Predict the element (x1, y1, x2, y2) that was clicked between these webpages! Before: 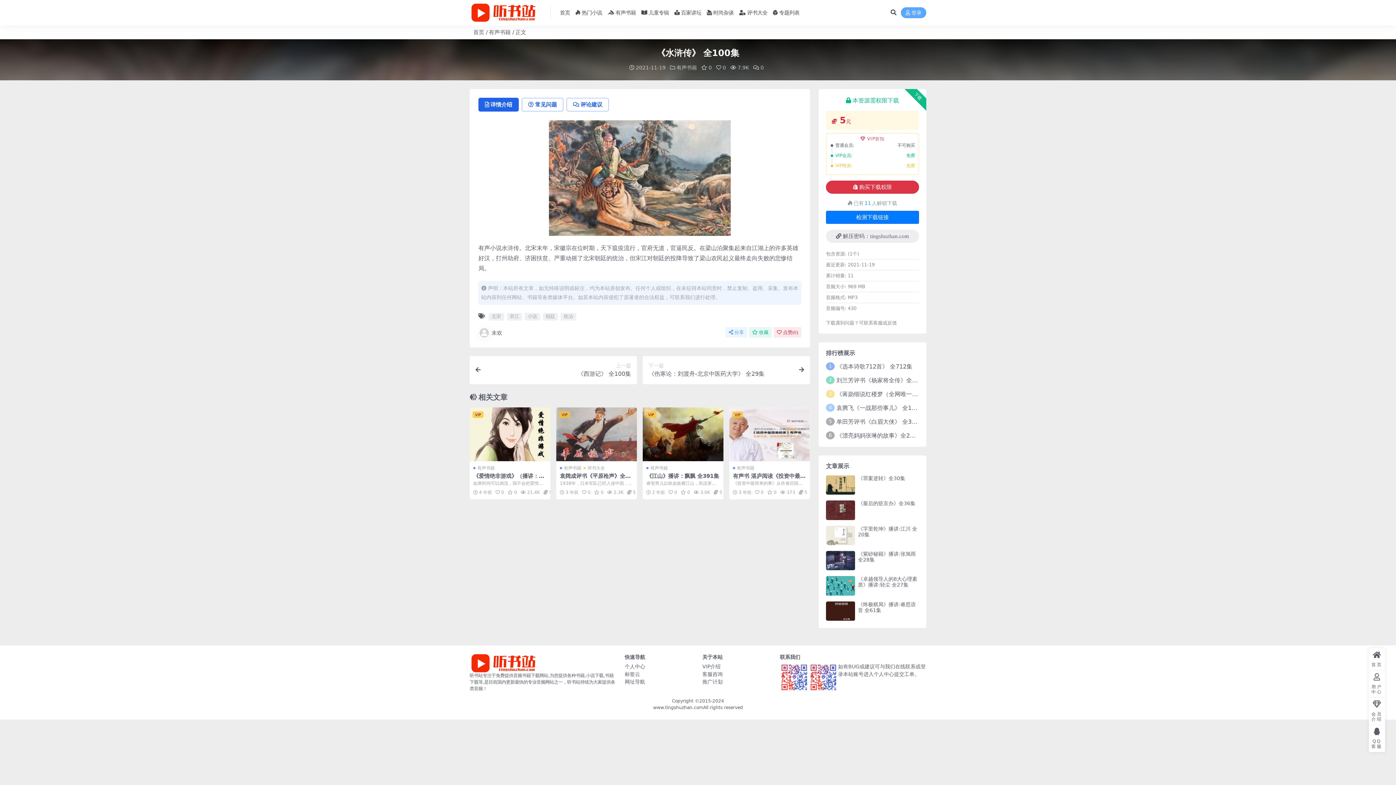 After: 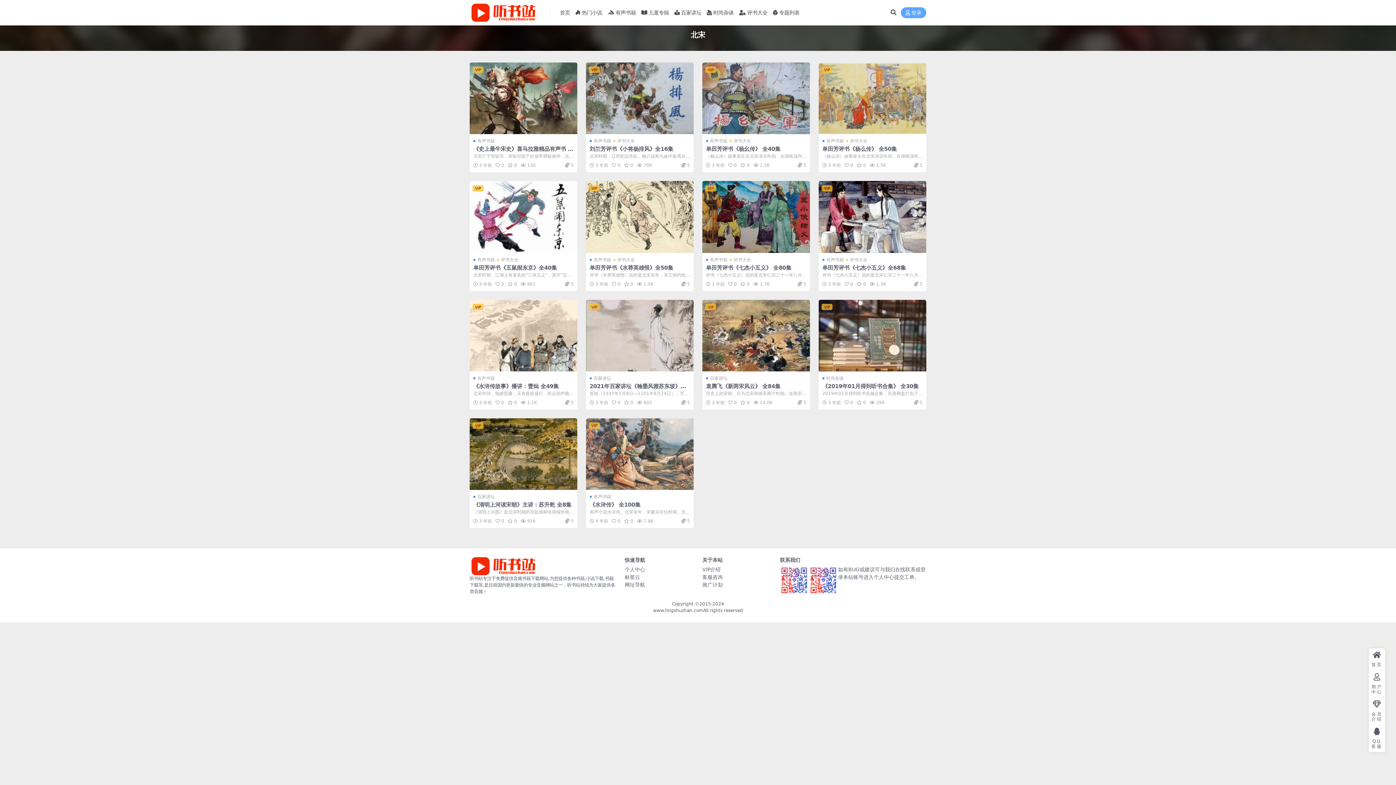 Action: label: 北宋 bbox: (488, 313, 504, 320)